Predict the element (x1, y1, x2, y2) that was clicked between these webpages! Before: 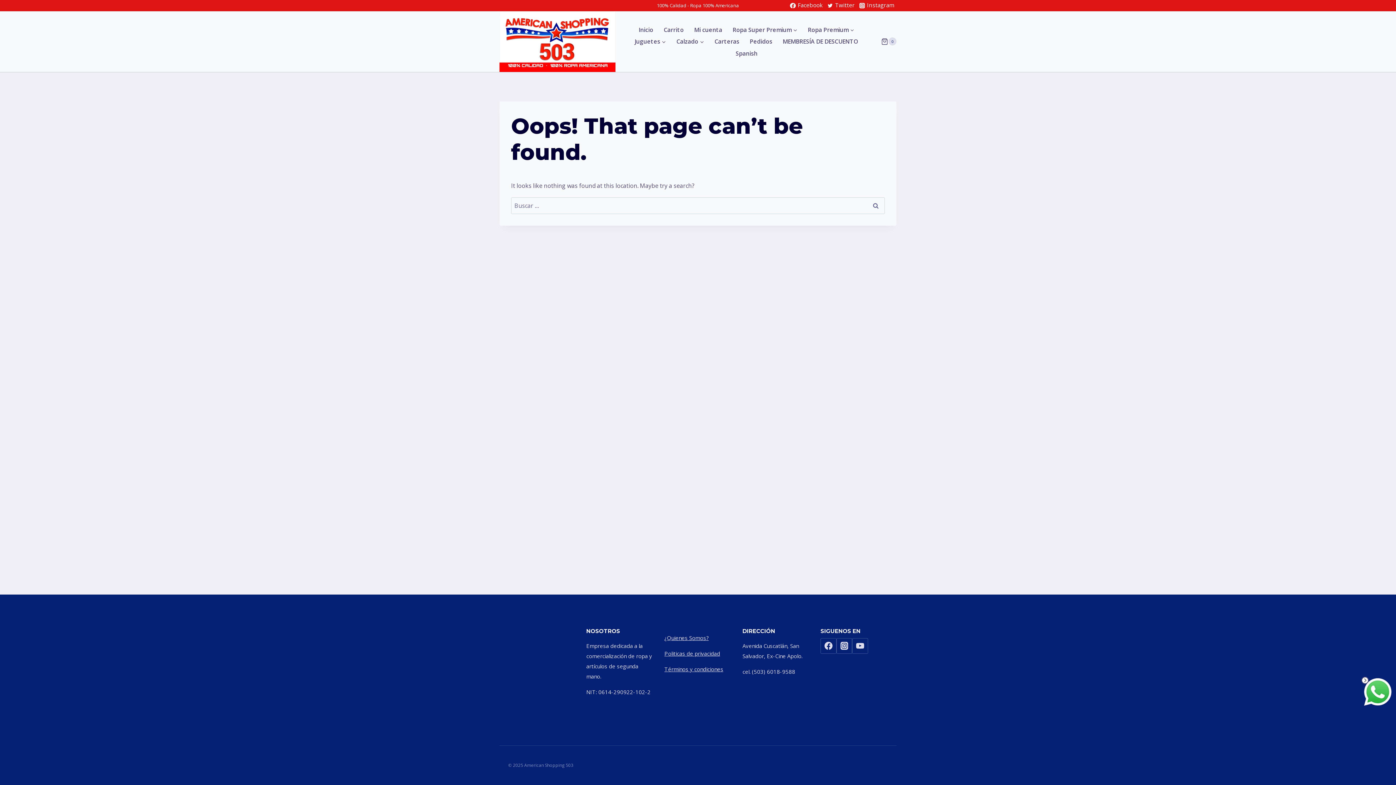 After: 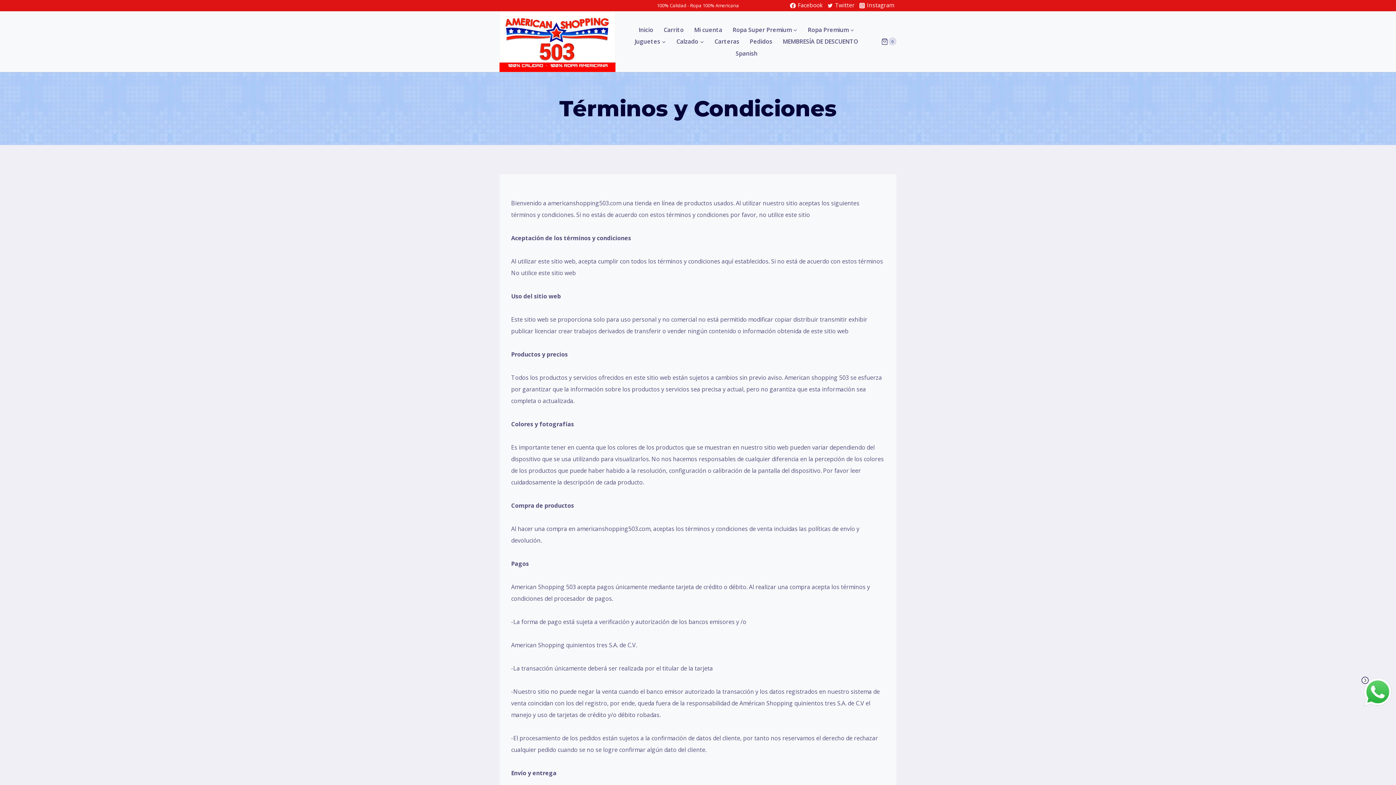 Action: label: Términos y condiciones bbox: (664, 665, 723, 673)